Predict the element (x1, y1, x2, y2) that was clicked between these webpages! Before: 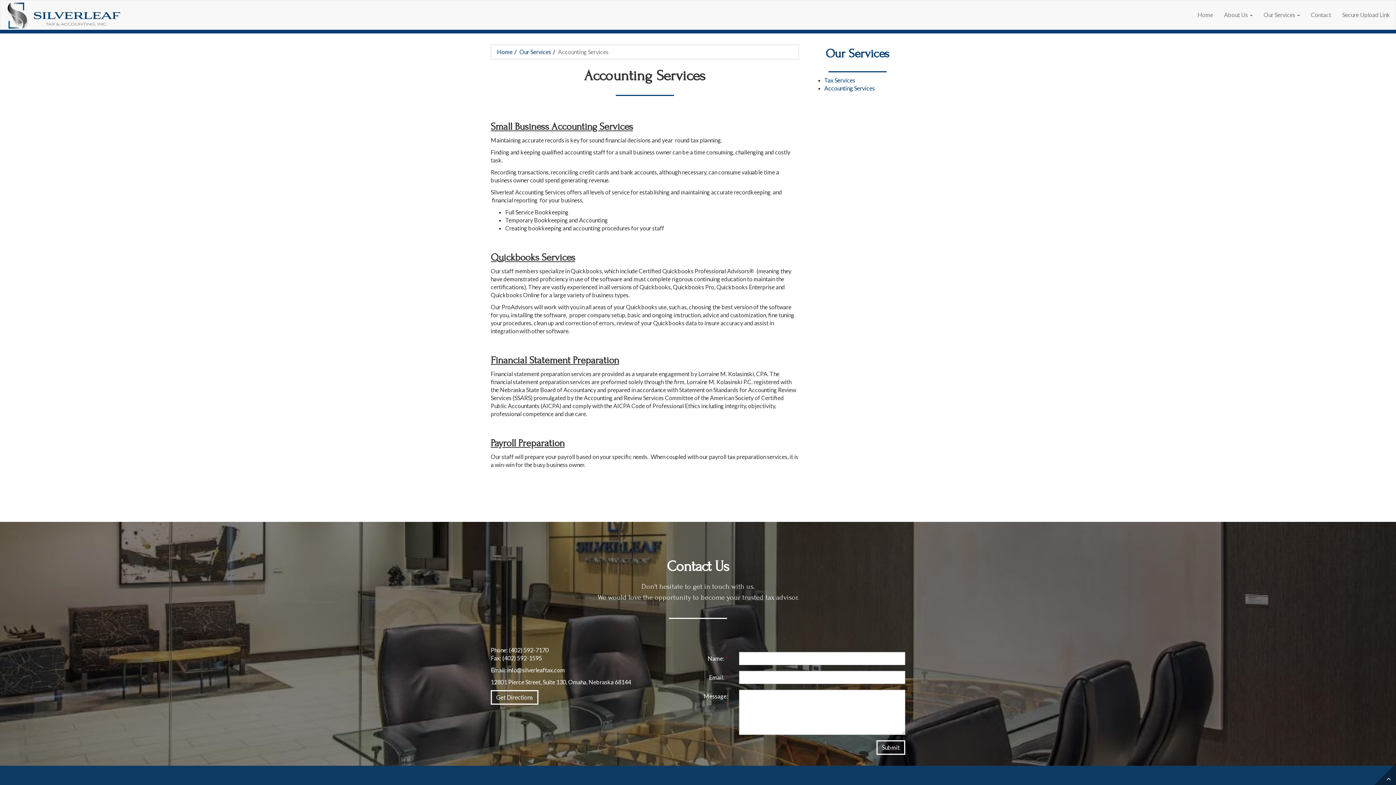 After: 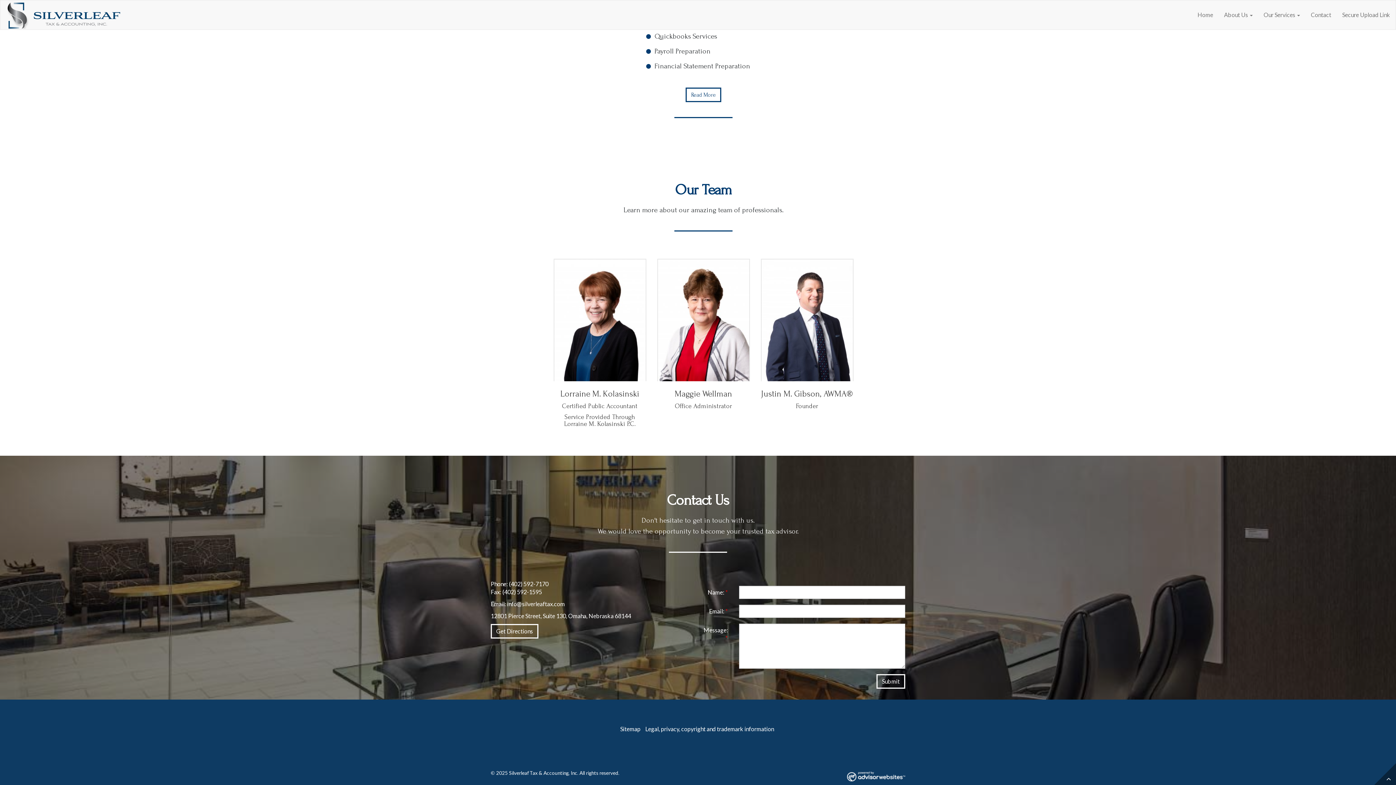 Action: bbox: (1305, 0, 1337, 29) label: Contact